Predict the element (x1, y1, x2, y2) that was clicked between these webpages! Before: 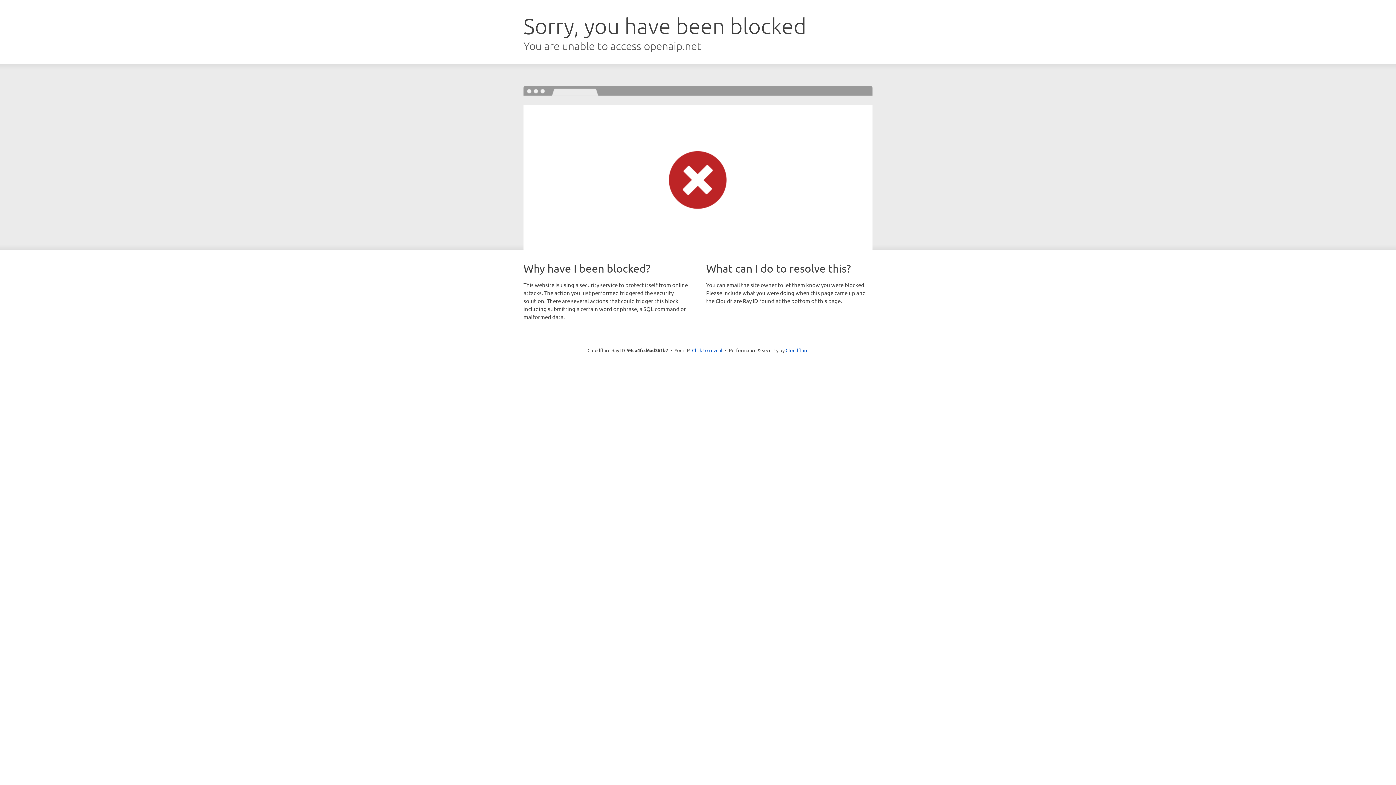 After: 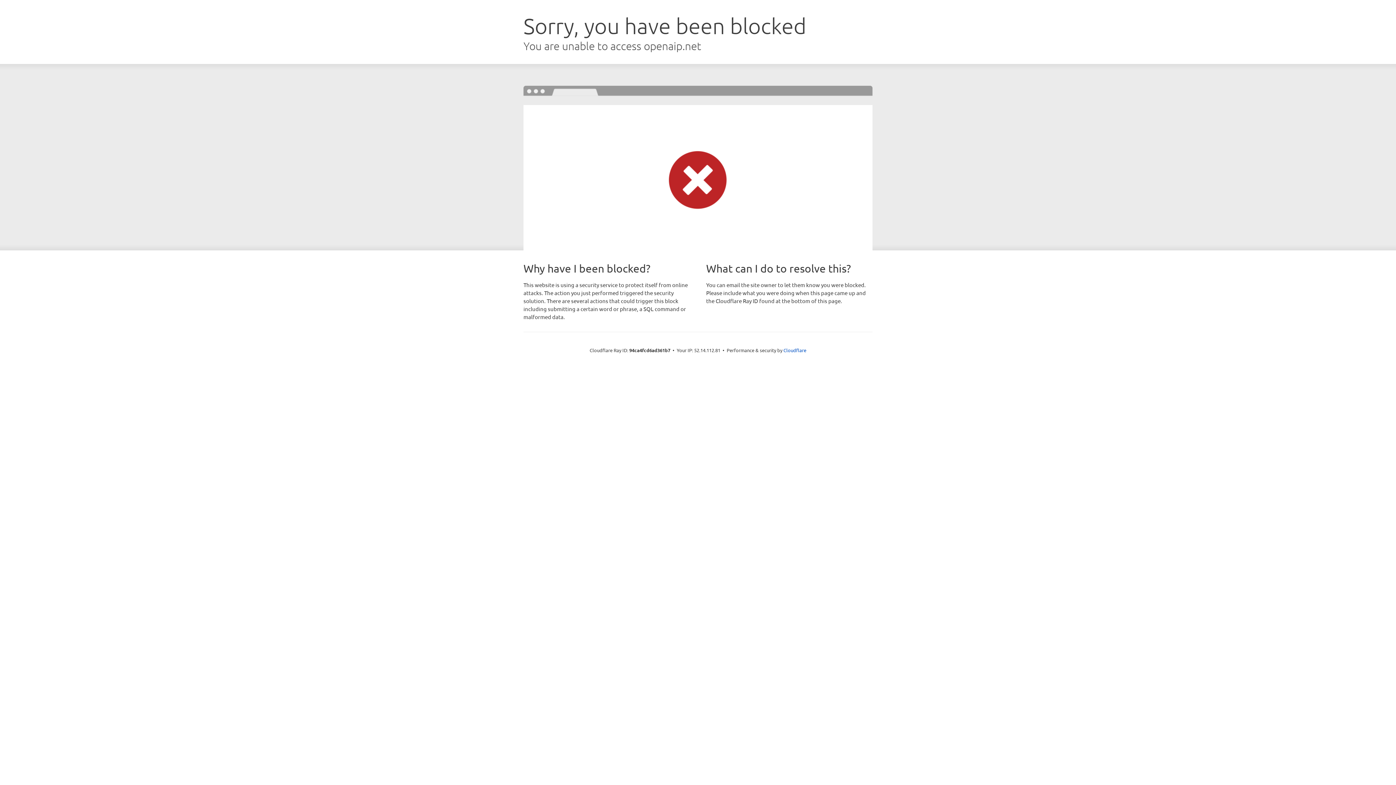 Action: bbox: (692, 346, 722, 353) label: Click to reveal